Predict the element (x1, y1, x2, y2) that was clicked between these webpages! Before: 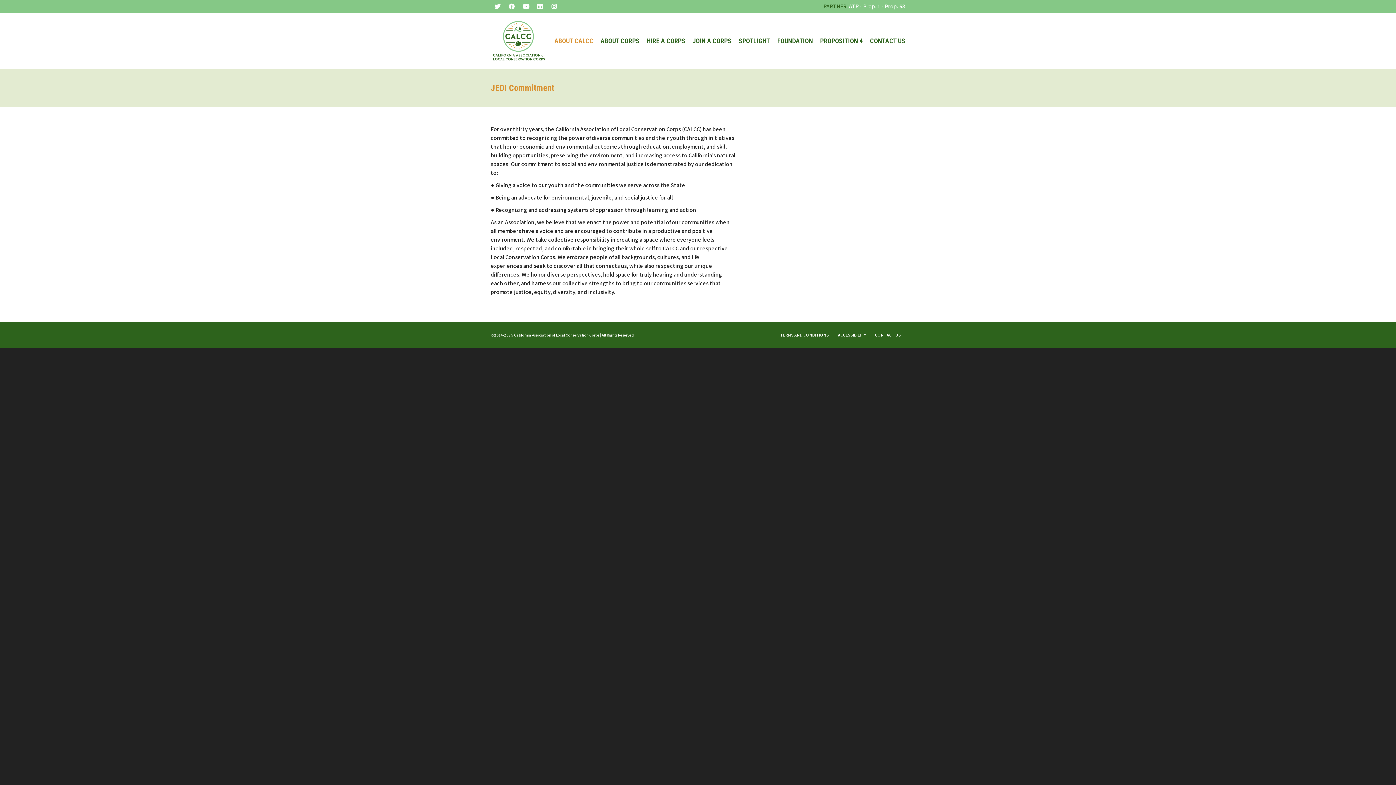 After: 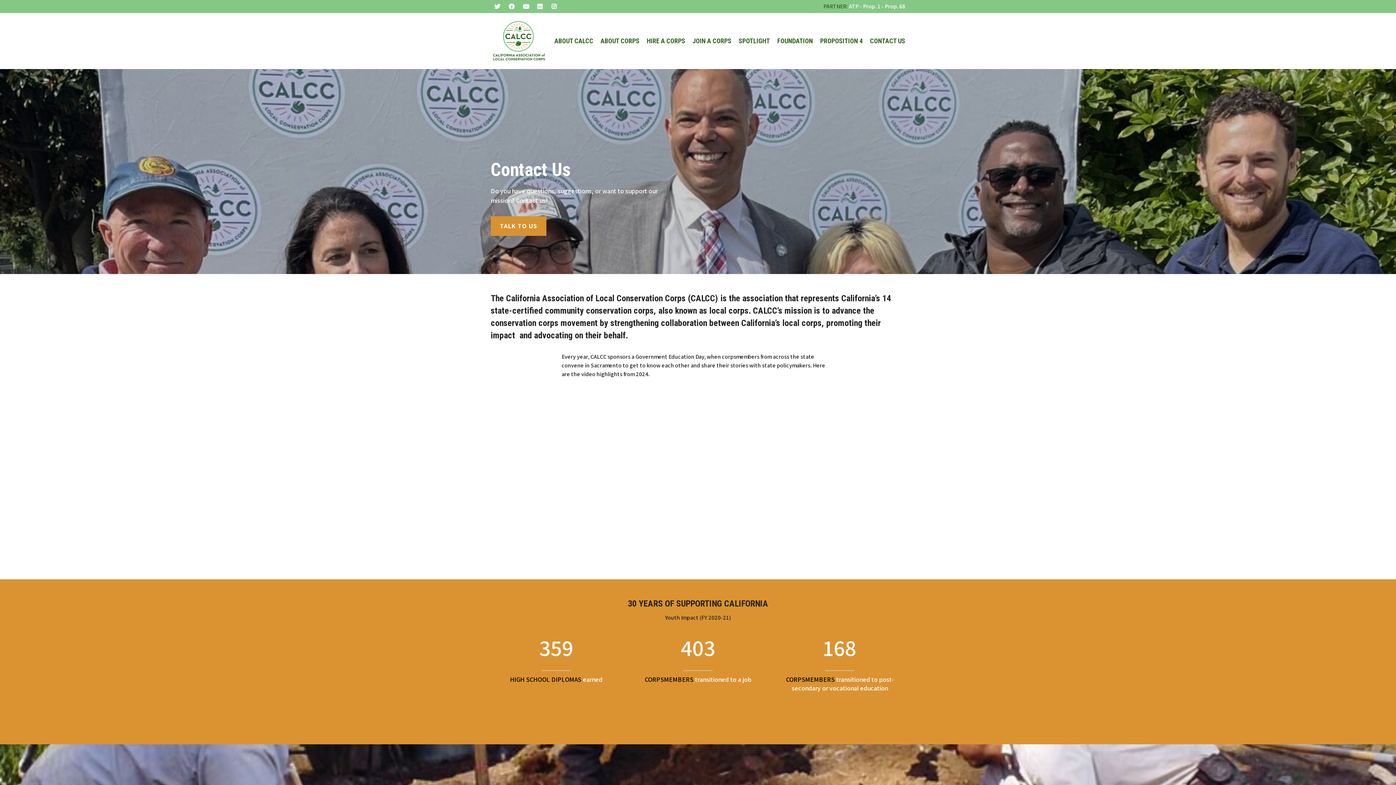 Action: bbox: (490, 13, 546, 69) label:  